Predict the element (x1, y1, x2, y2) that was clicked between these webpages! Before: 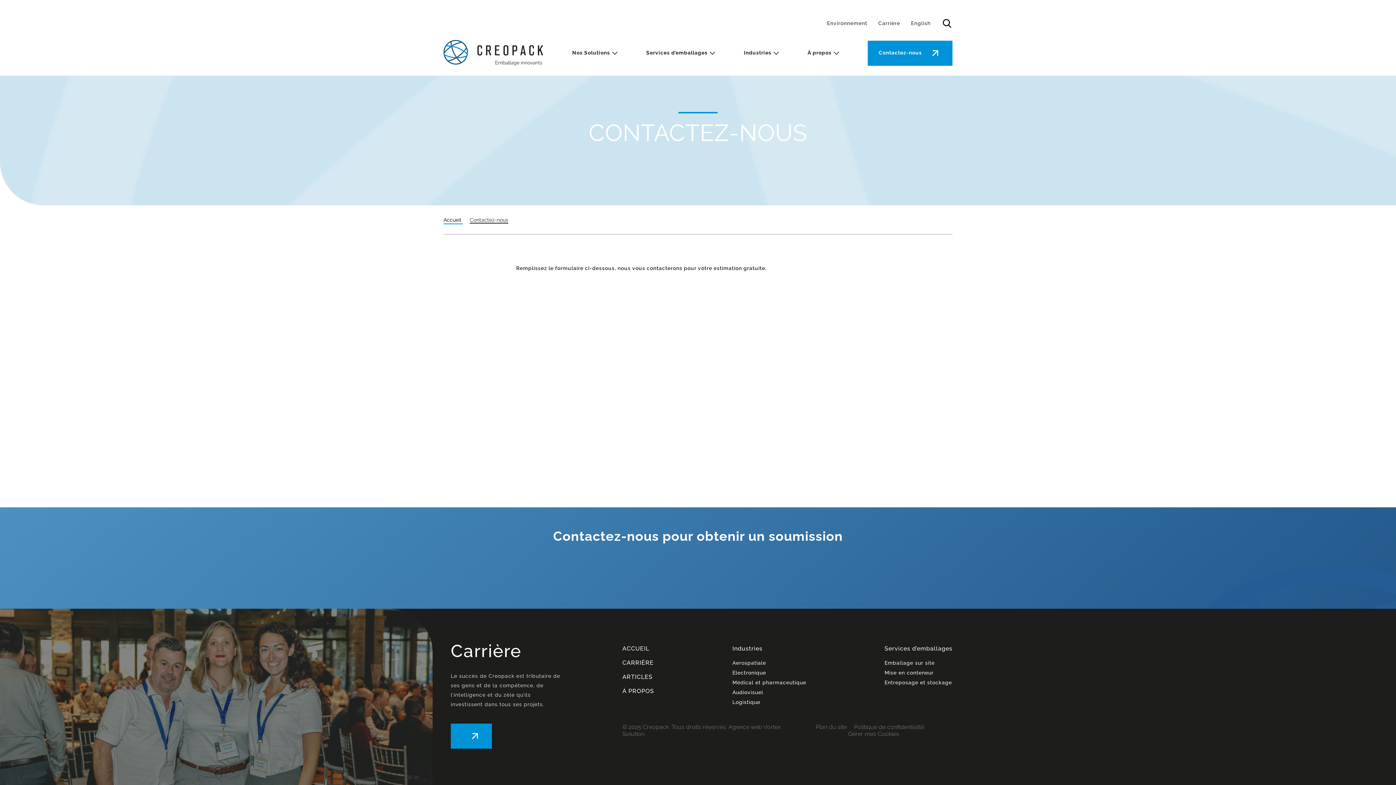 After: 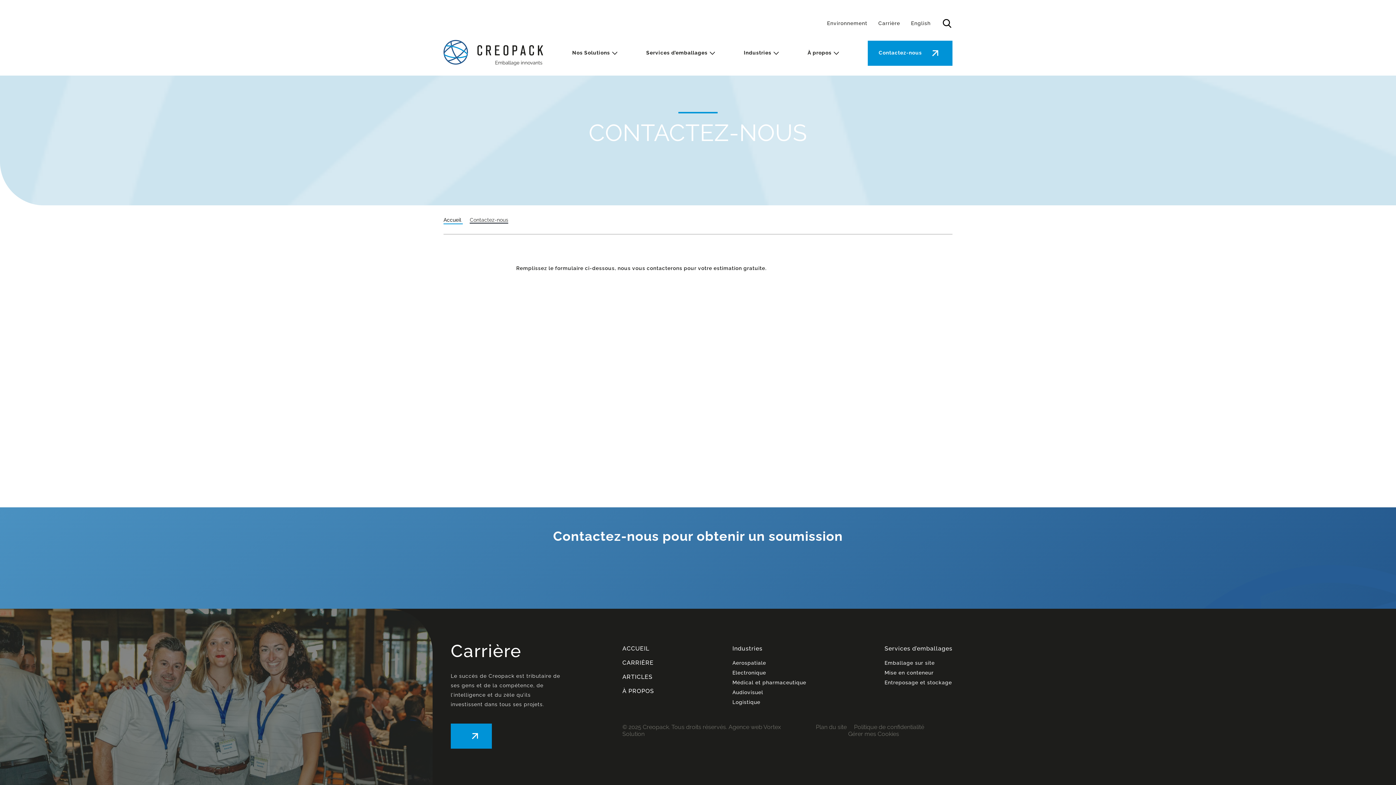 Action: label: ARTICLES bbox: (622, 673, 652, 680)